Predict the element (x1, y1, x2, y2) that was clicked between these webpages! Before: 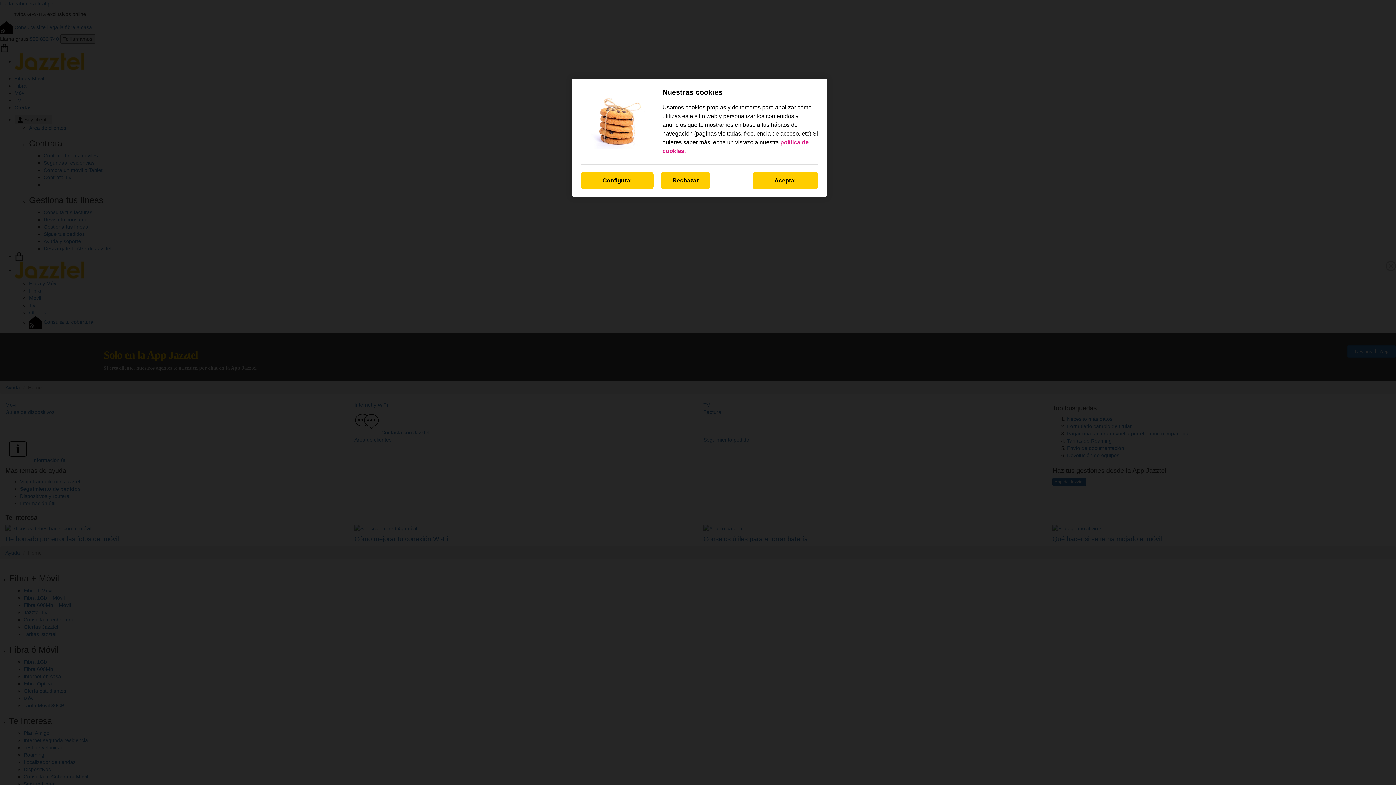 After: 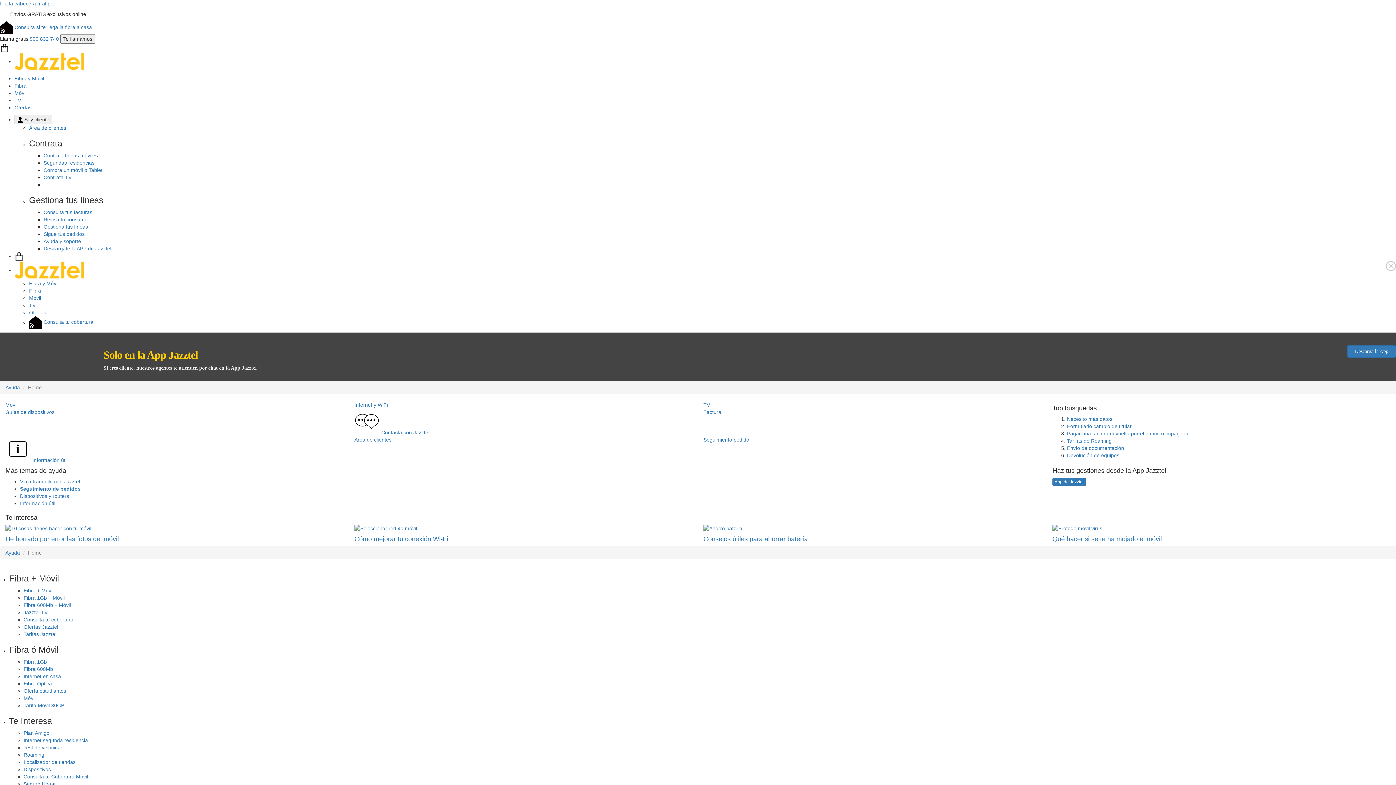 Action: label: Aceptar bbox: (752, 172, 818, 189)